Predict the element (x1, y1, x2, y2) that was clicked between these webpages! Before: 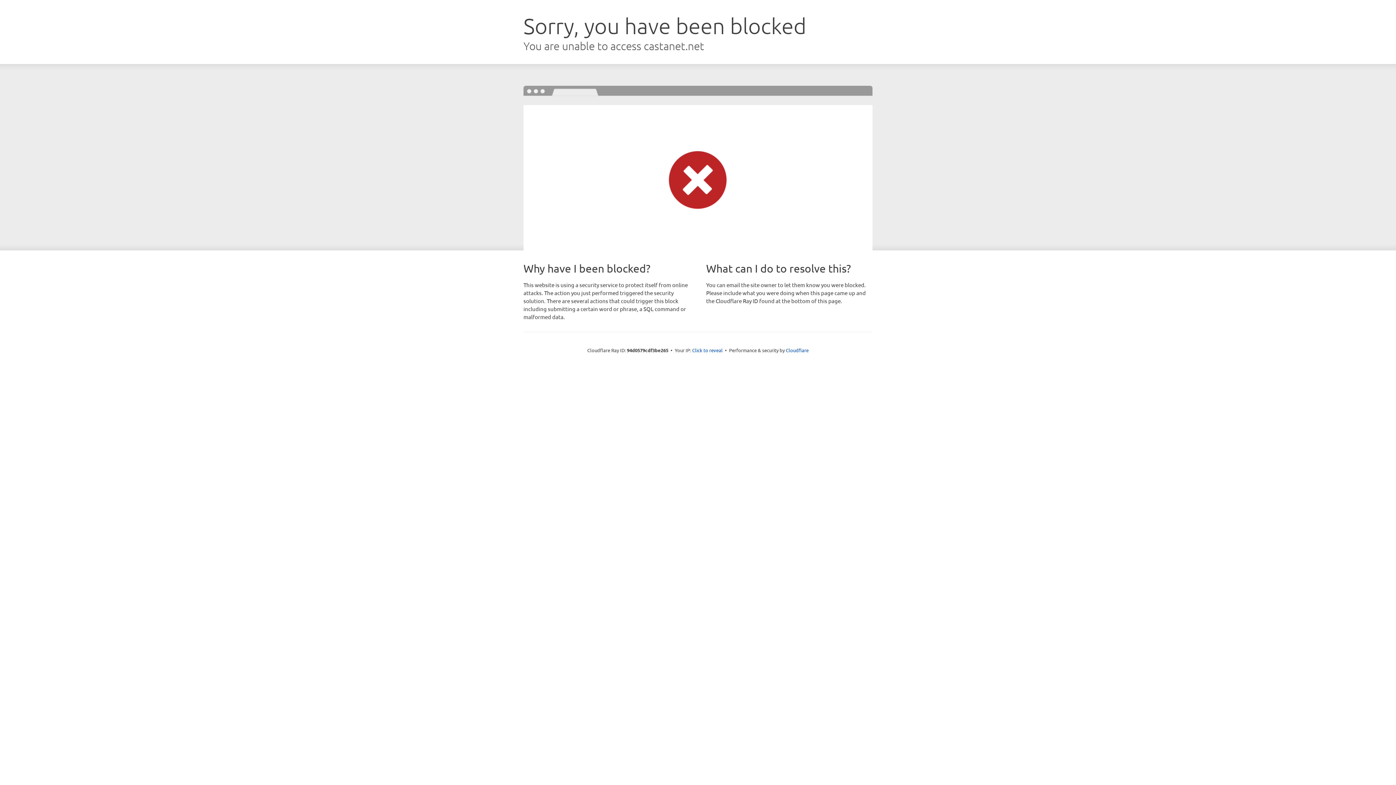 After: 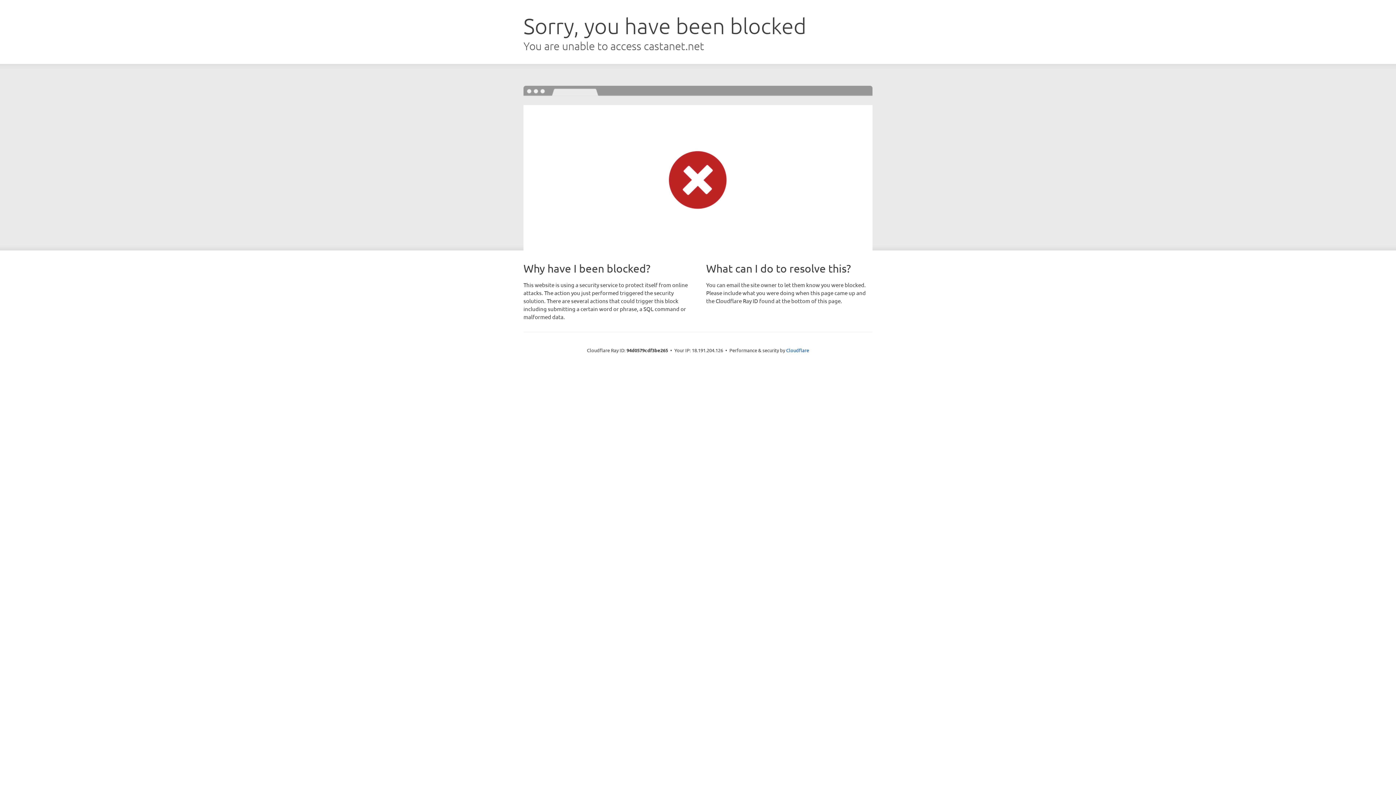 Action: bbox: (692, 346, 722, 353) label: Click to reveal